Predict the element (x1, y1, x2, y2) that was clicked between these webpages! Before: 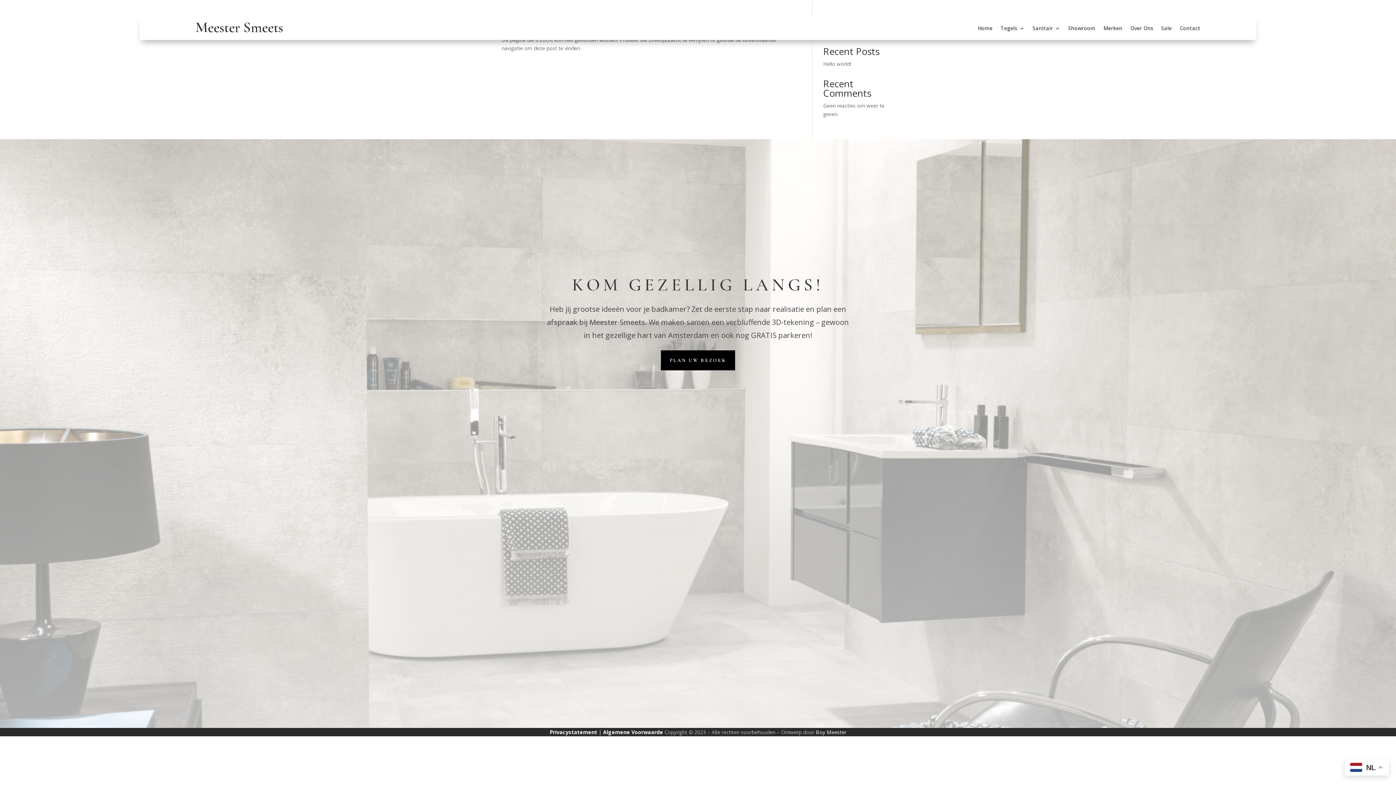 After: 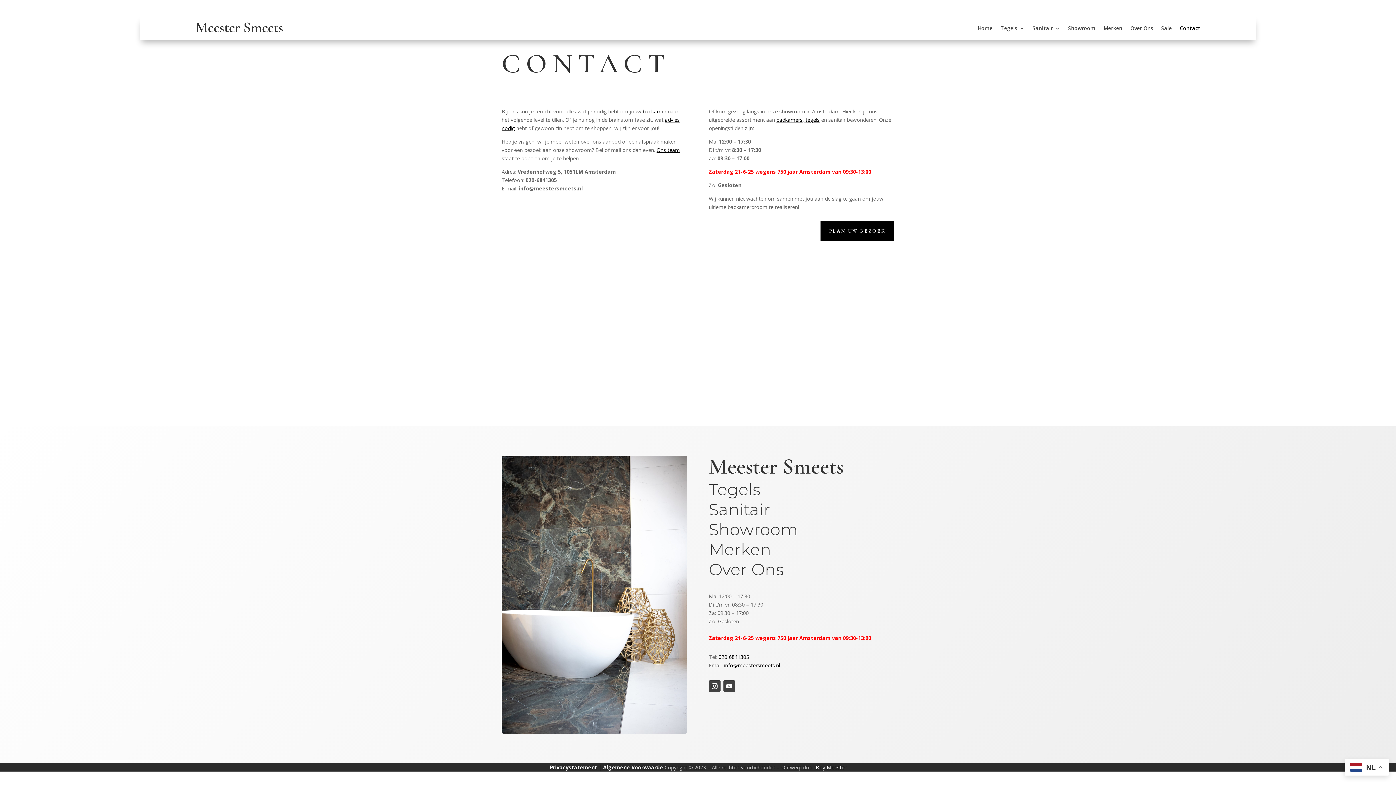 Action: bbox: (1180, 25, 1200, 33) label: Contact